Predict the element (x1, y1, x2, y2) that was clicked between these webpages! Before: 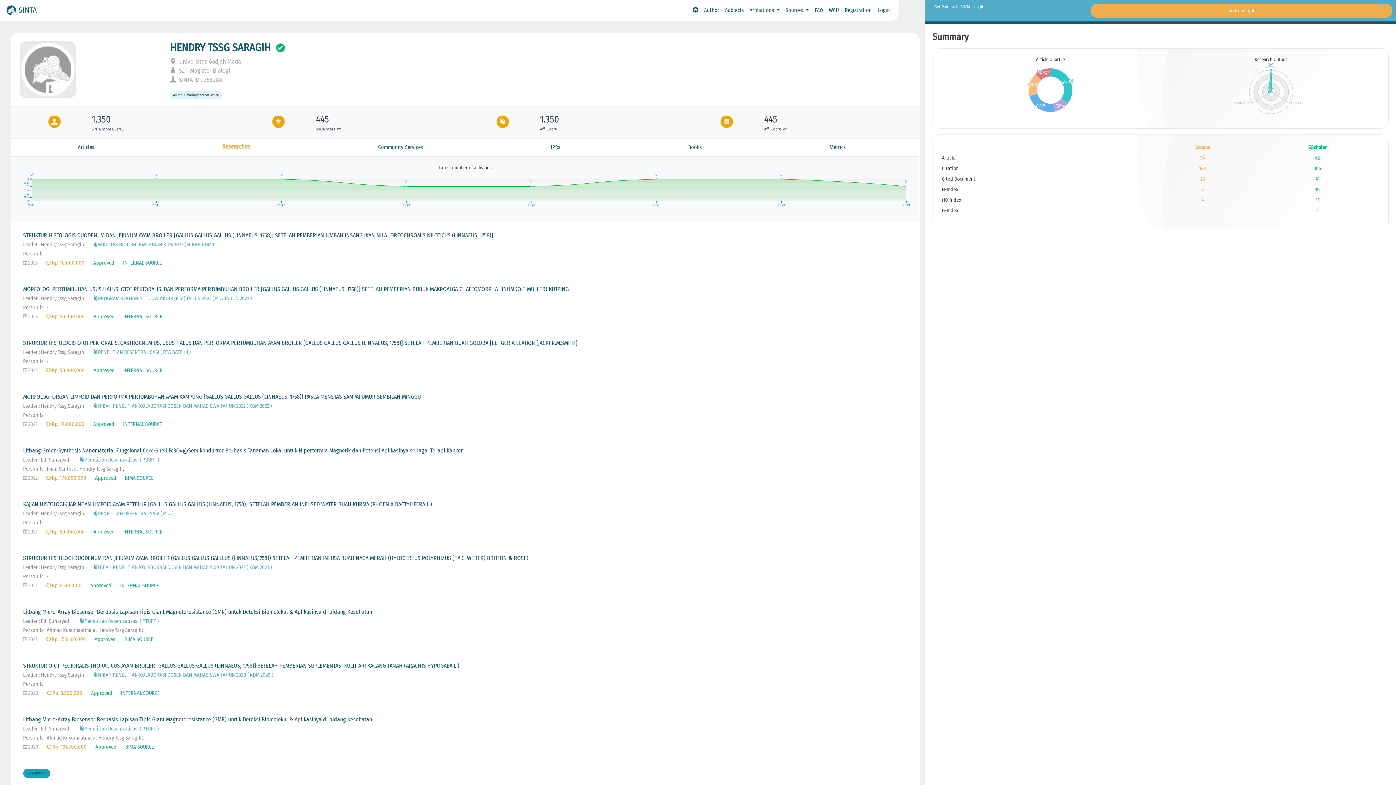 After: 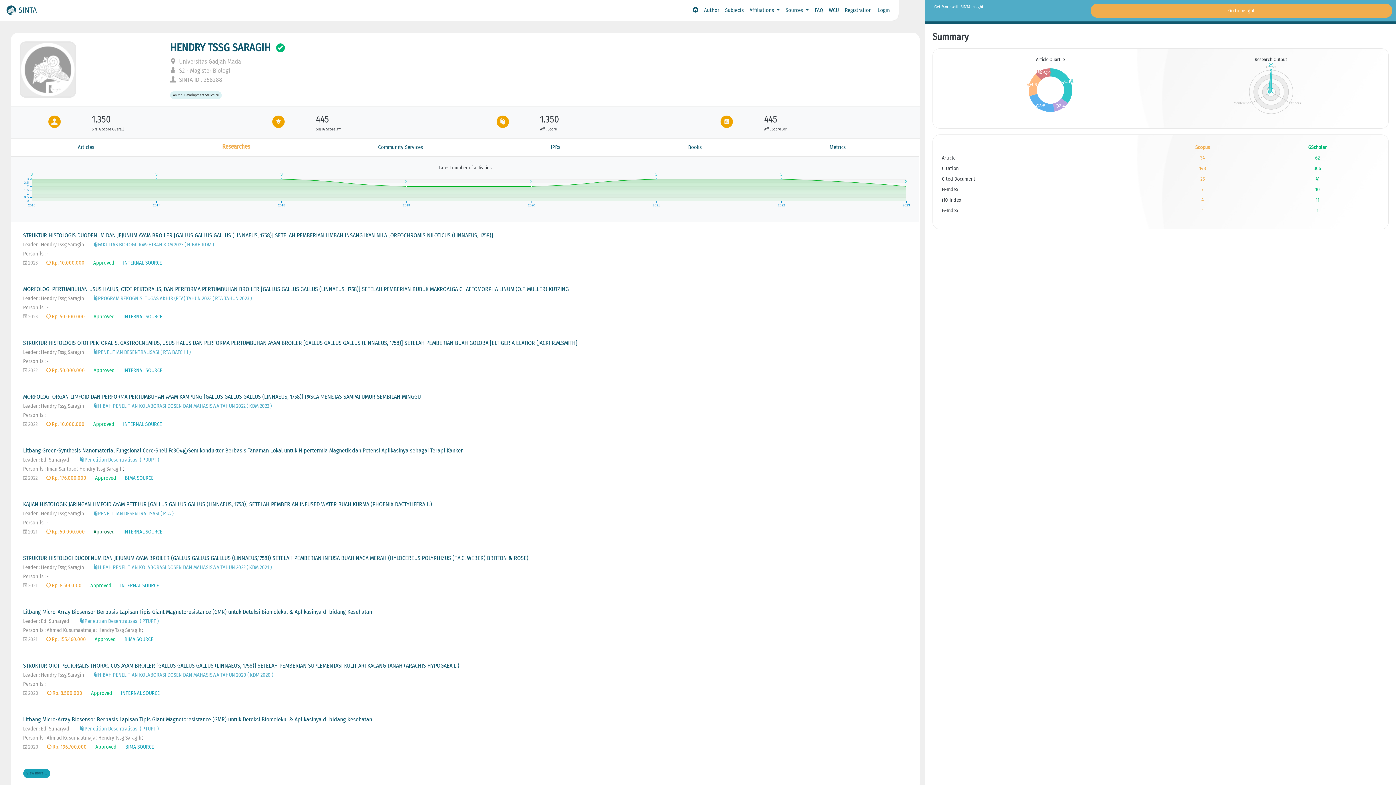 Action: label: Approved bbox: (93, 529, 114, 535)